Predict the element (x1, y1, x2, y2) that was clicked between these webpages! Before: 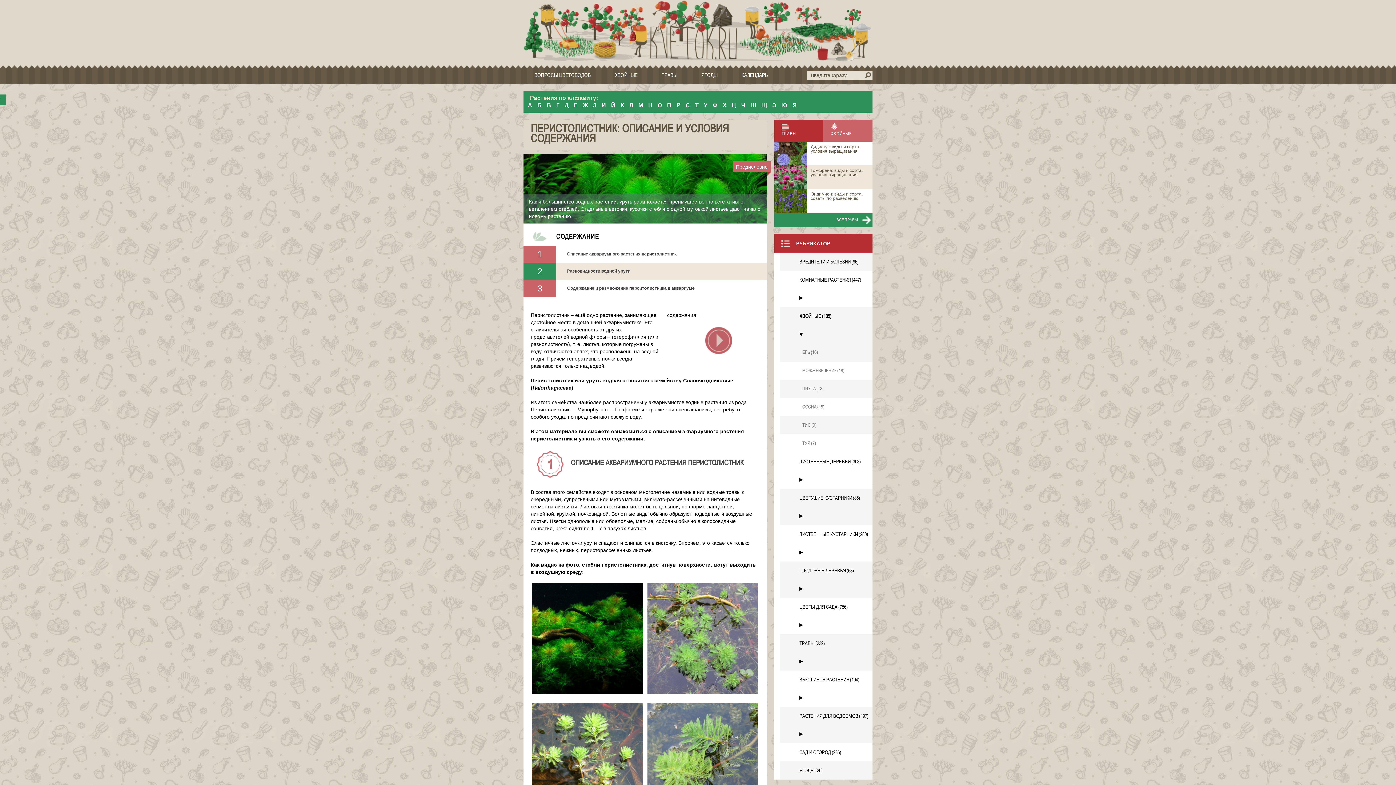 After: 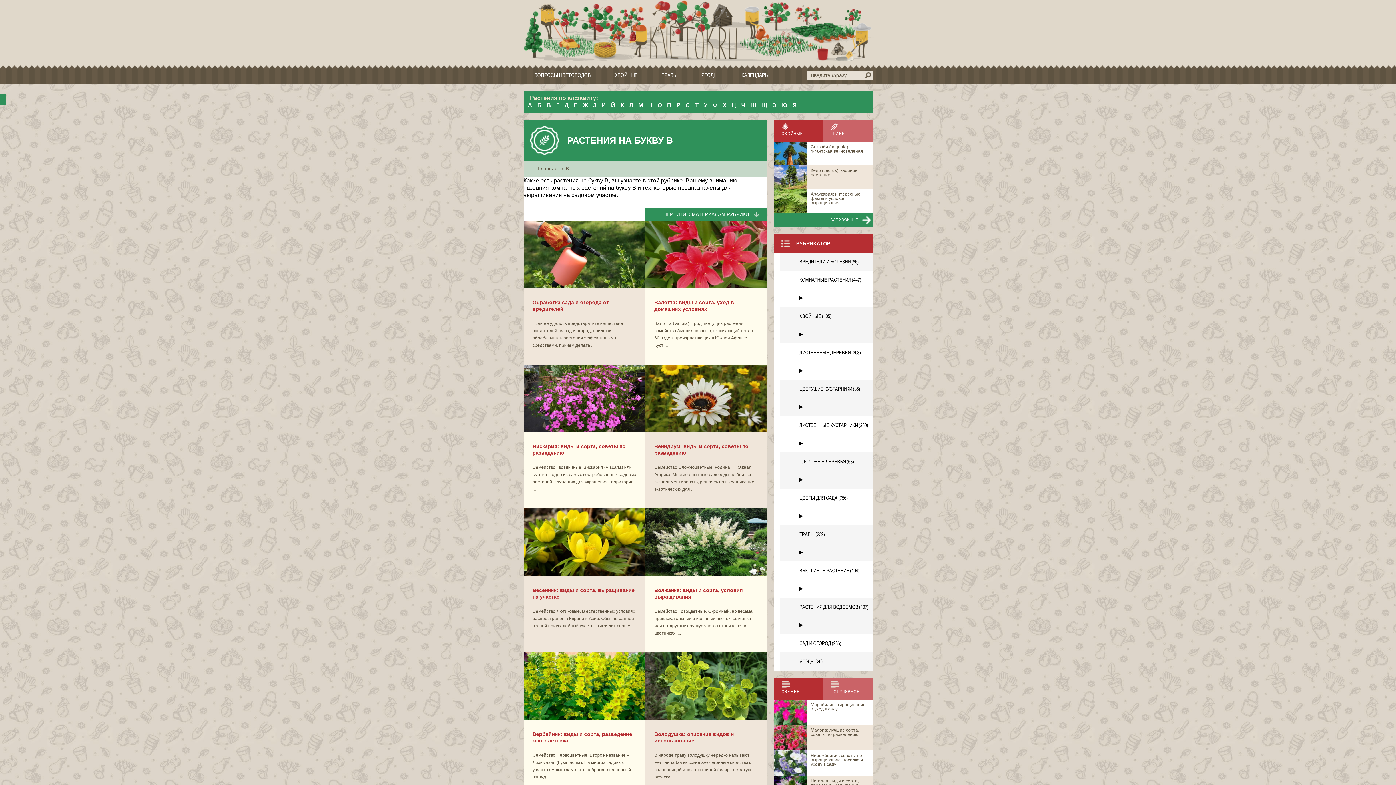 Action: label: В bbox: (546, 102, 551, 108)